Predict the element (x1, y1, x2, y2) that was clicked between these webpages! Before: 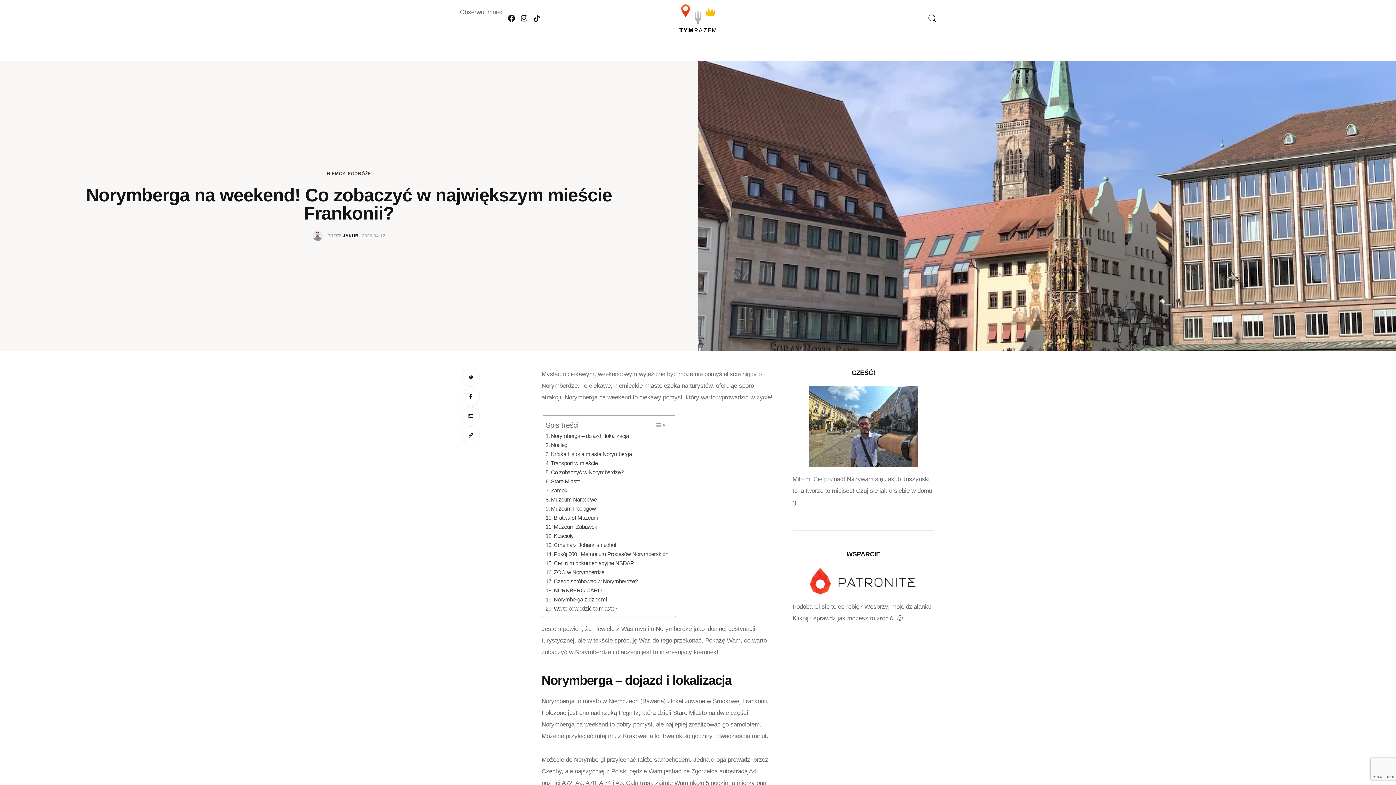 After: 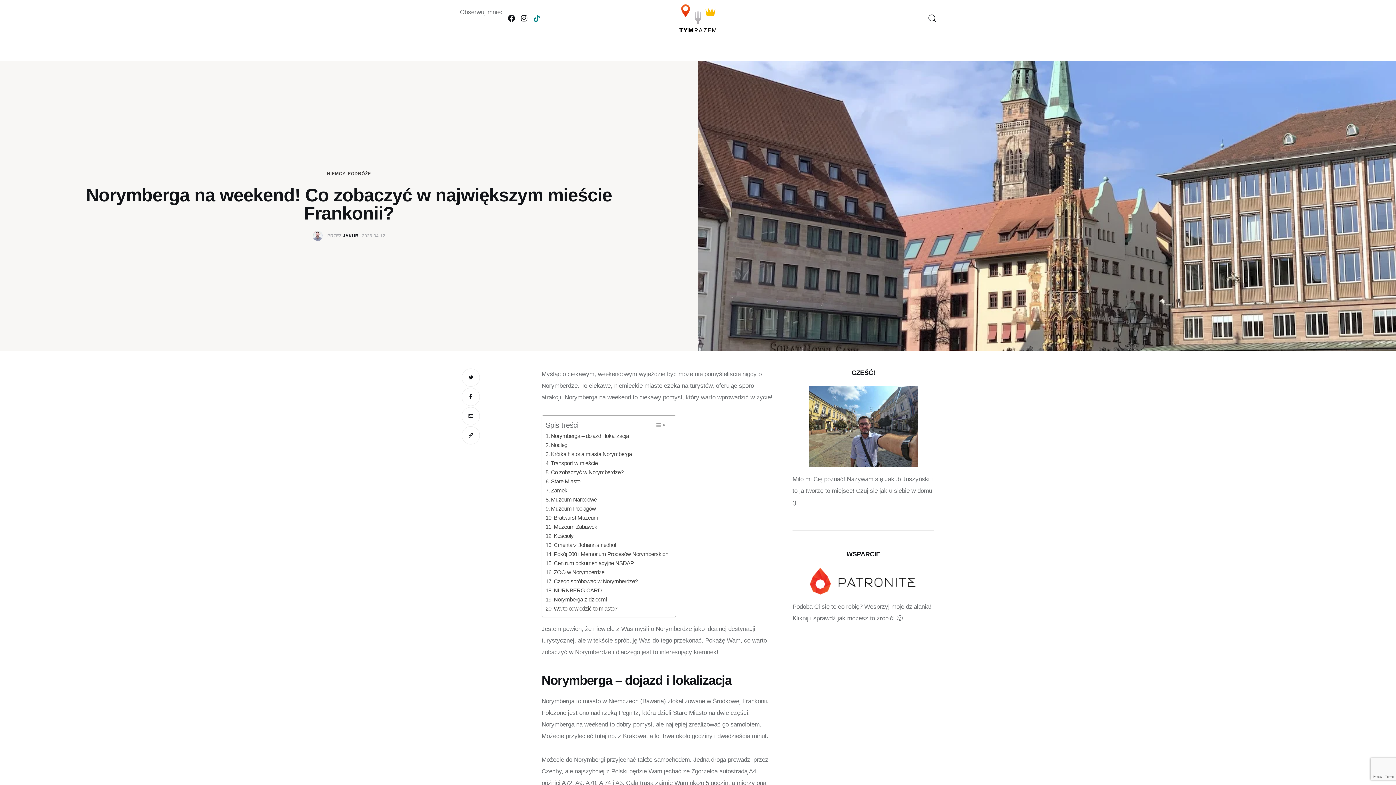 Action: bbox: (533, 14, 540, 22)